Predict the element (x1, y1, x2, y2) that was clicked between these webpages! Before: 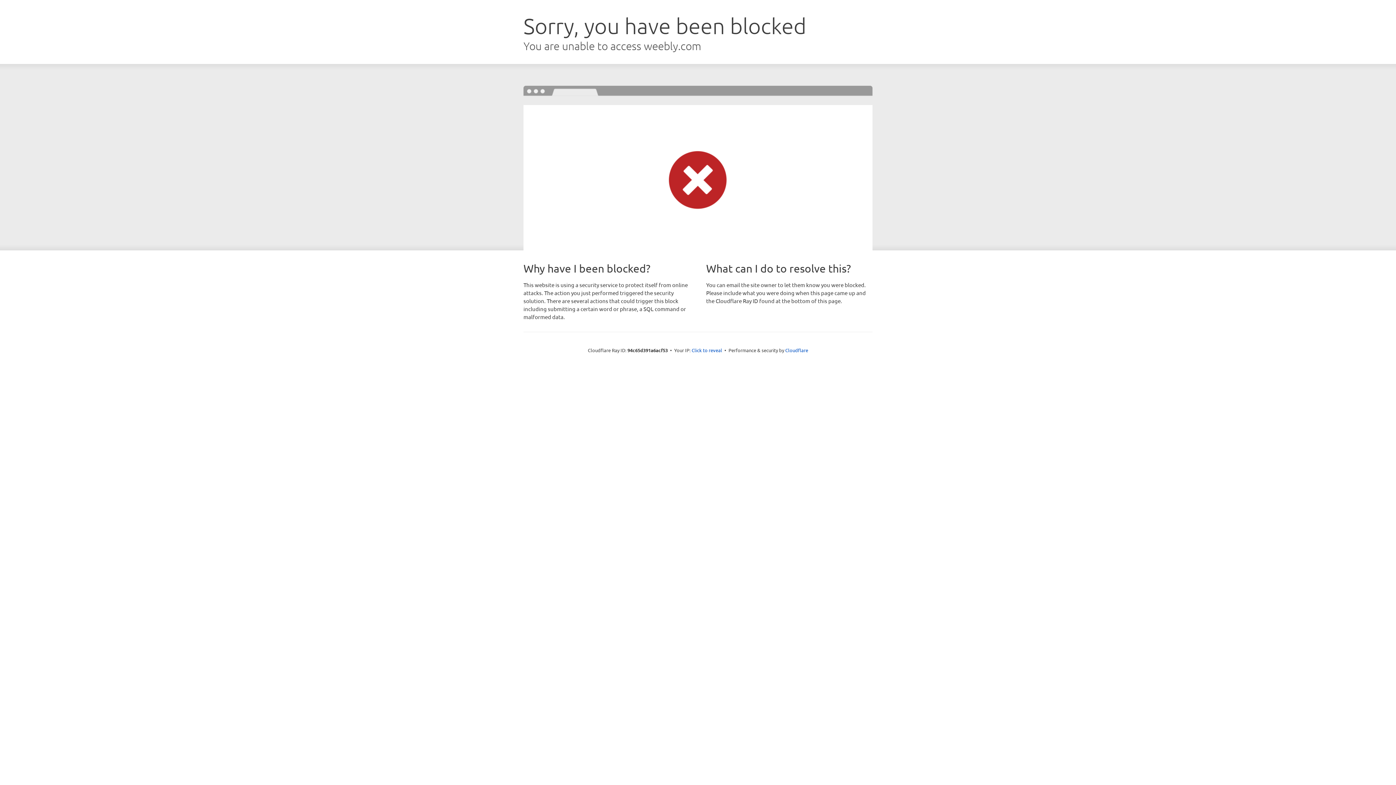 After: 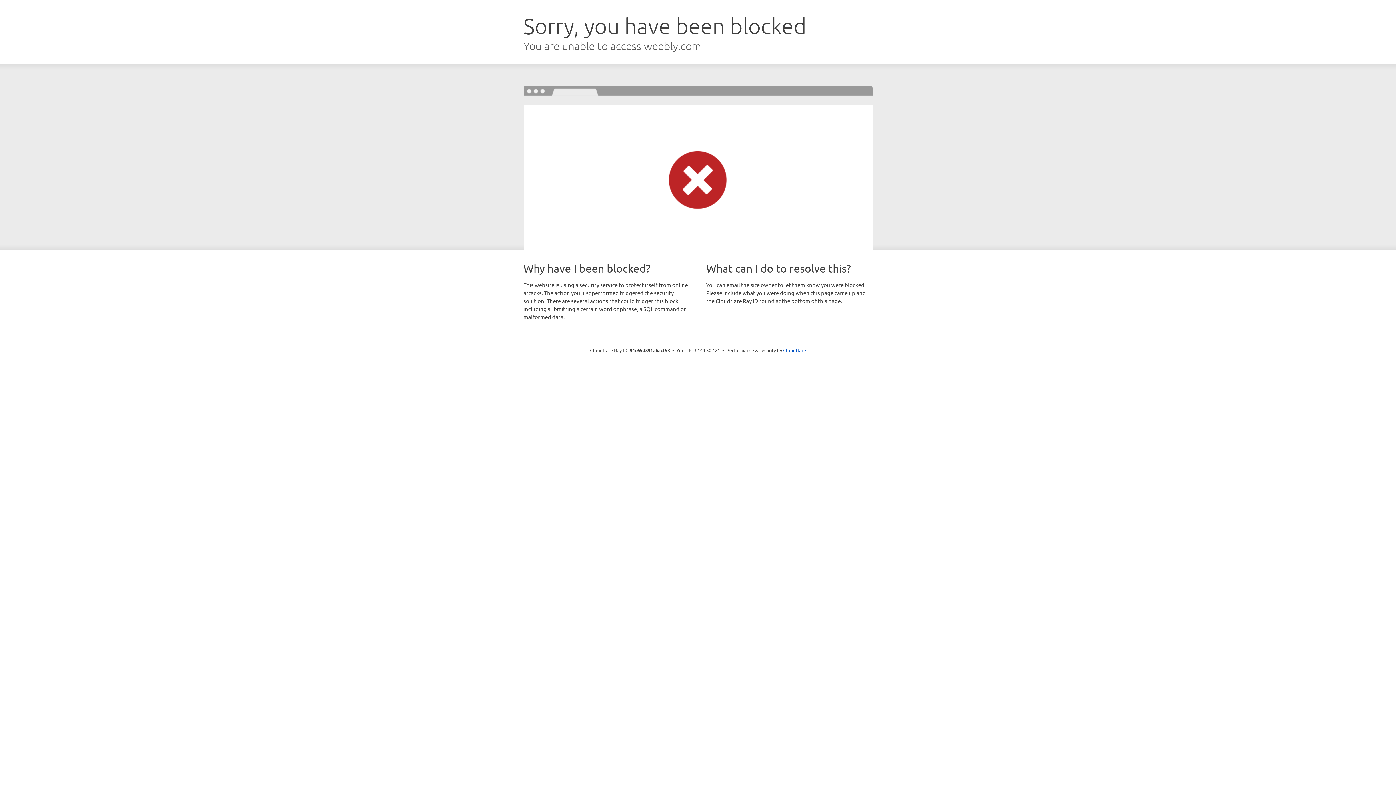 Action: bbox: (691, 346, 722, 353) label: Click to reveal